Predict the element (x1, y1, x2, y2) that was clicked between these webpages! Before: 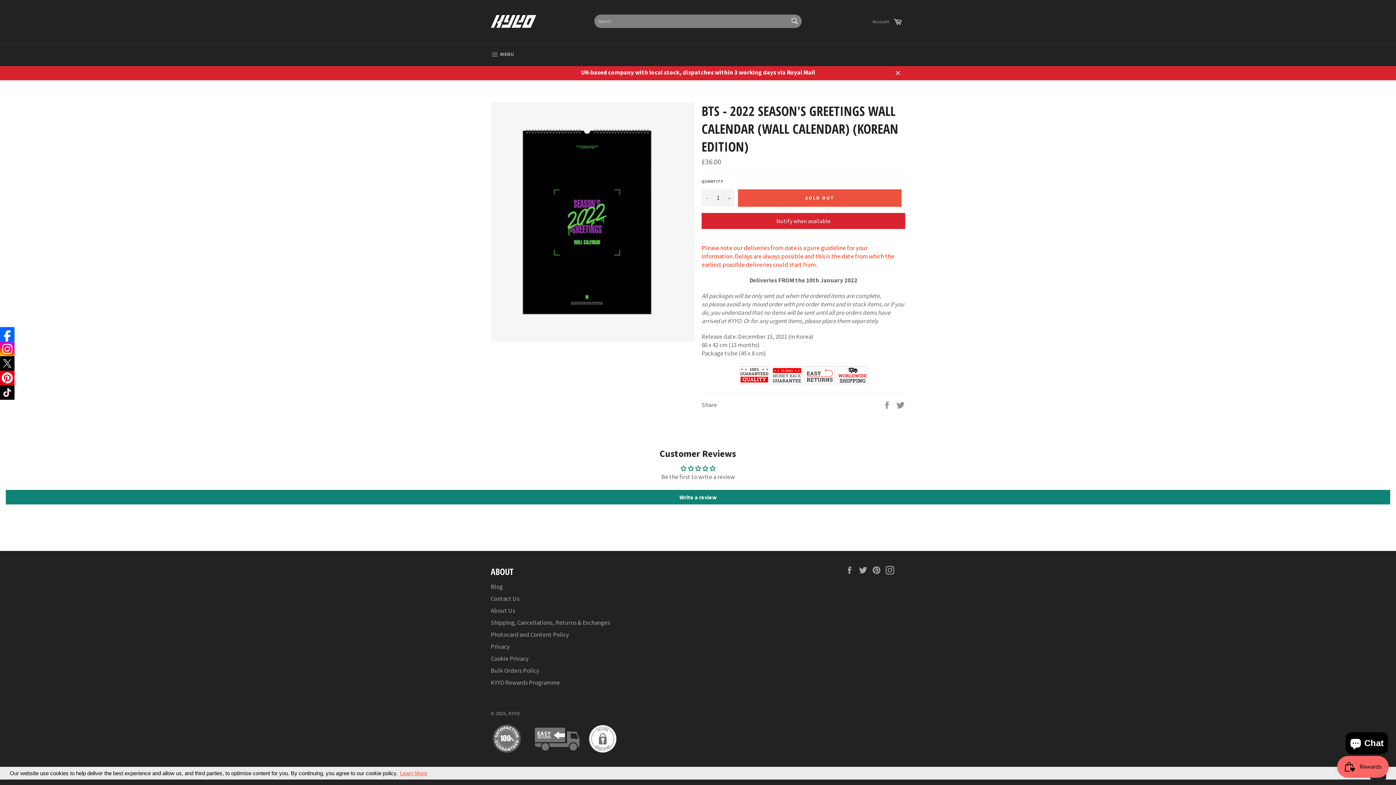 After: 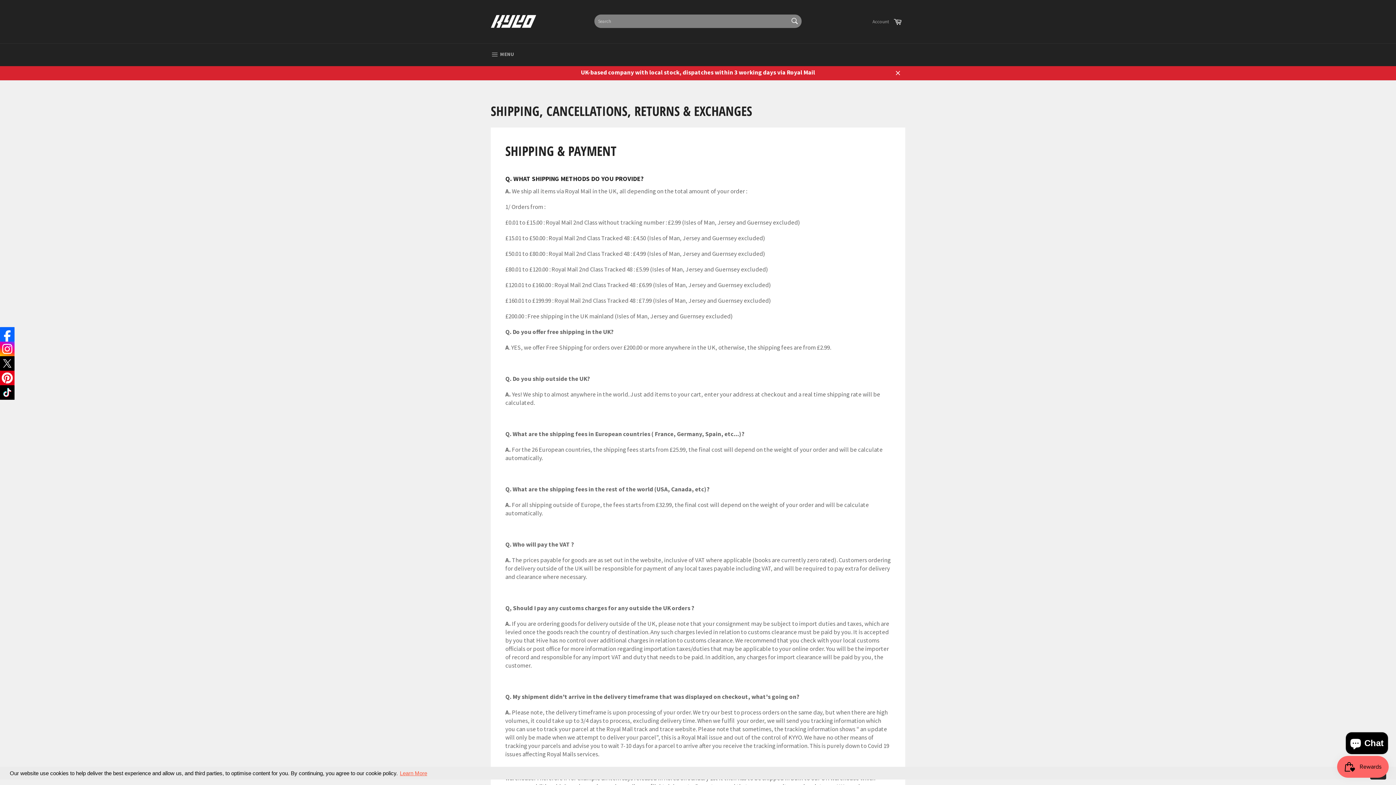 Action: label: Shipping, Cancellations, Returns & Exchanges bbox: (490, 619, 610, 627)